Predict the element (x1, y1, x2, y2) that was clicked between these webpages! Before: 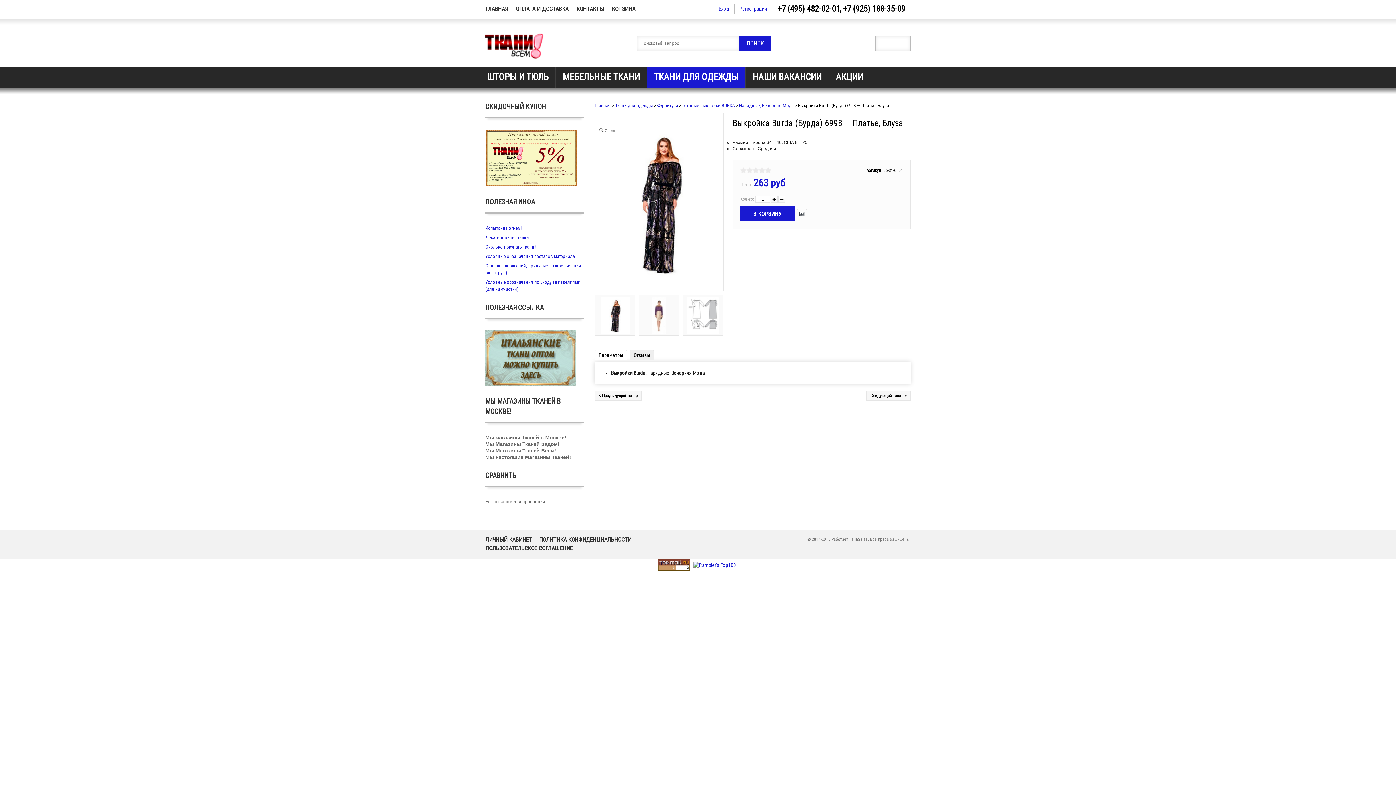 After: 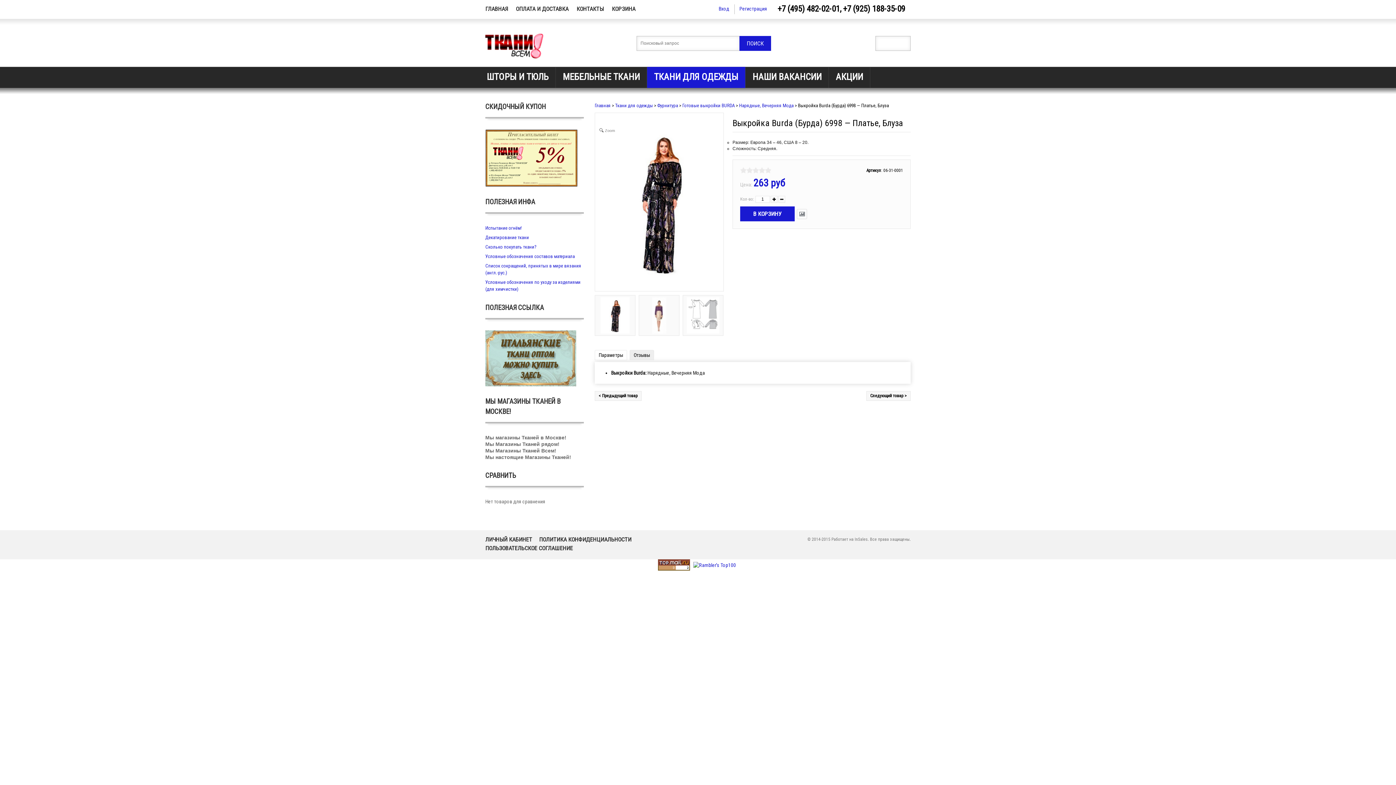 Action: label: 1 bbox: (740, 167, 746, 173)